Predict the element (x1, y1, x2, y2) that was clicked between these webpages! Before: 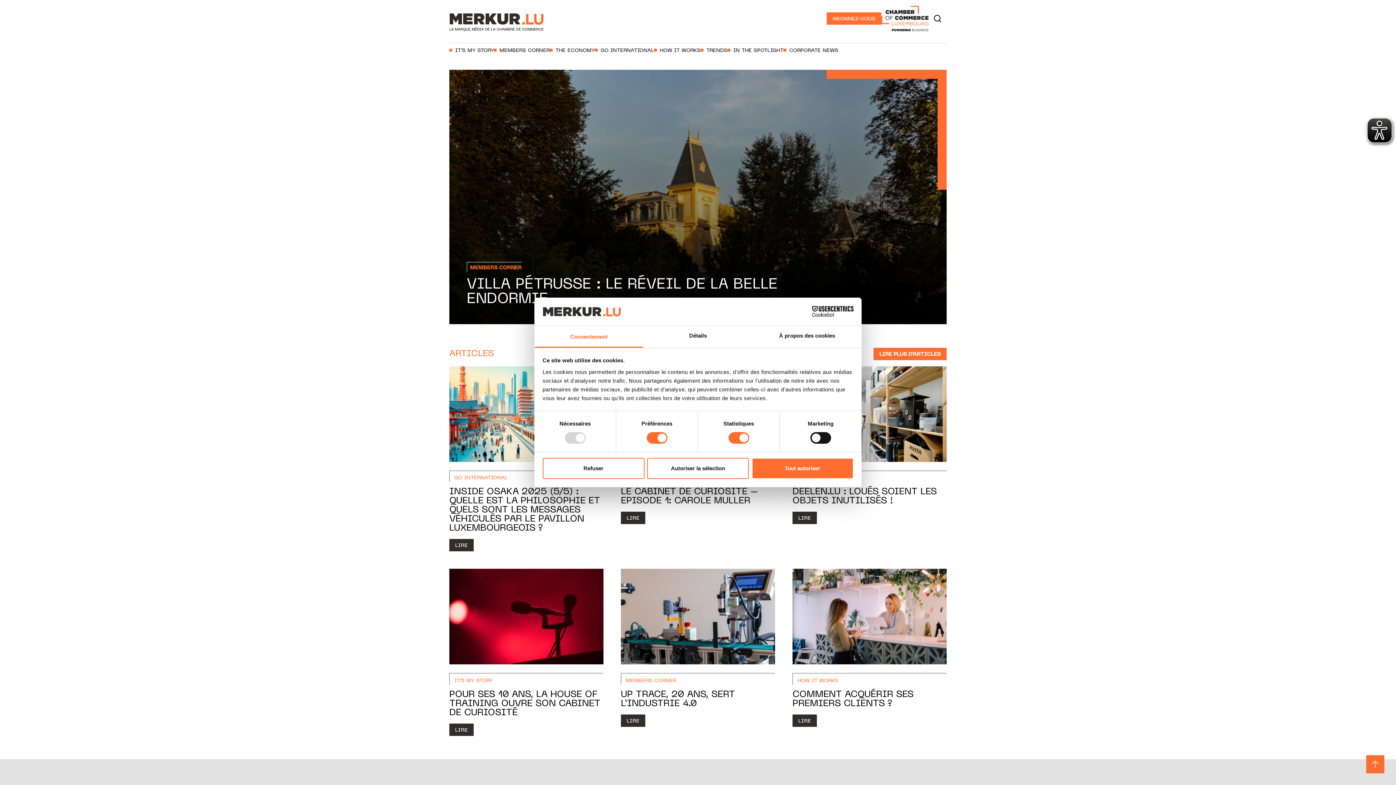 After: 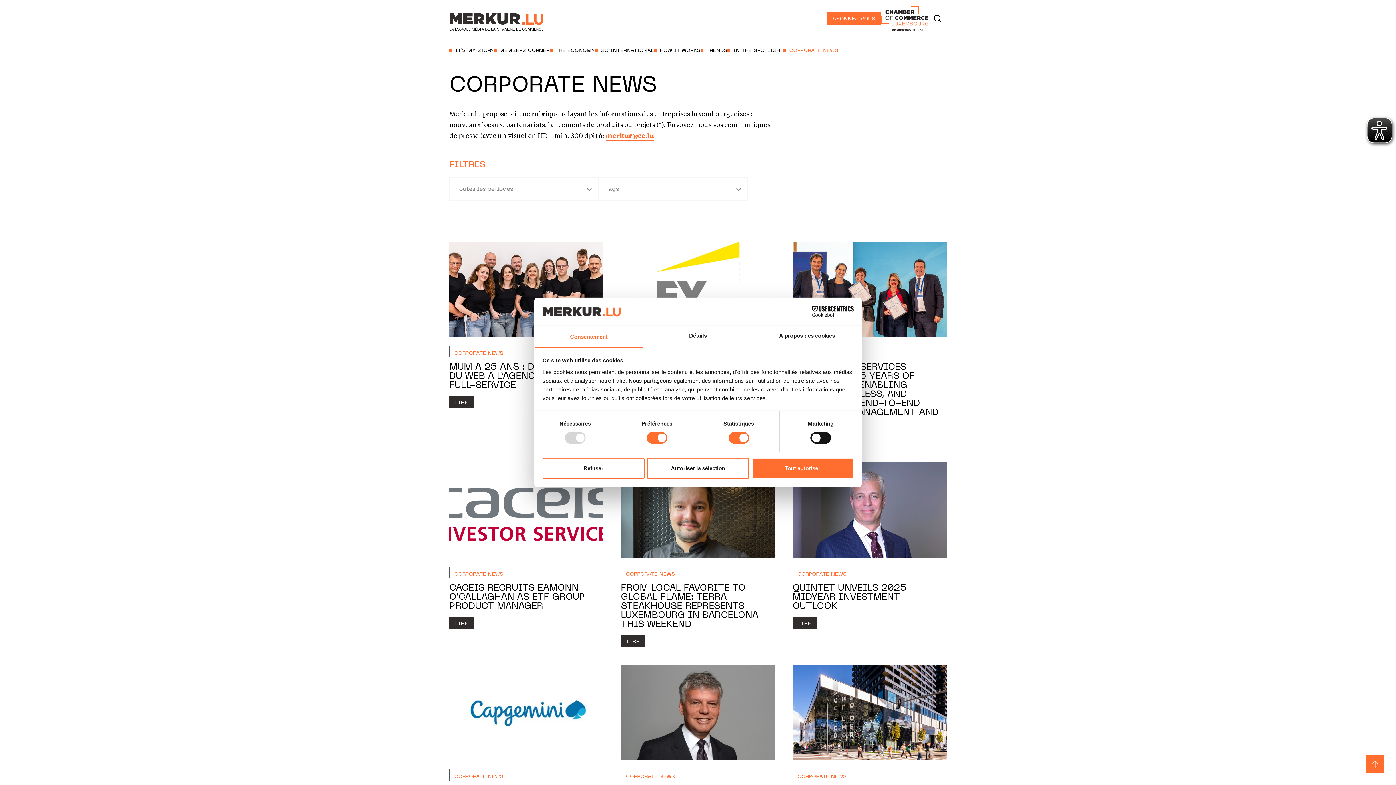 Action: bbox: (783, 46, 838, 54) label: CORPORATE NEWS